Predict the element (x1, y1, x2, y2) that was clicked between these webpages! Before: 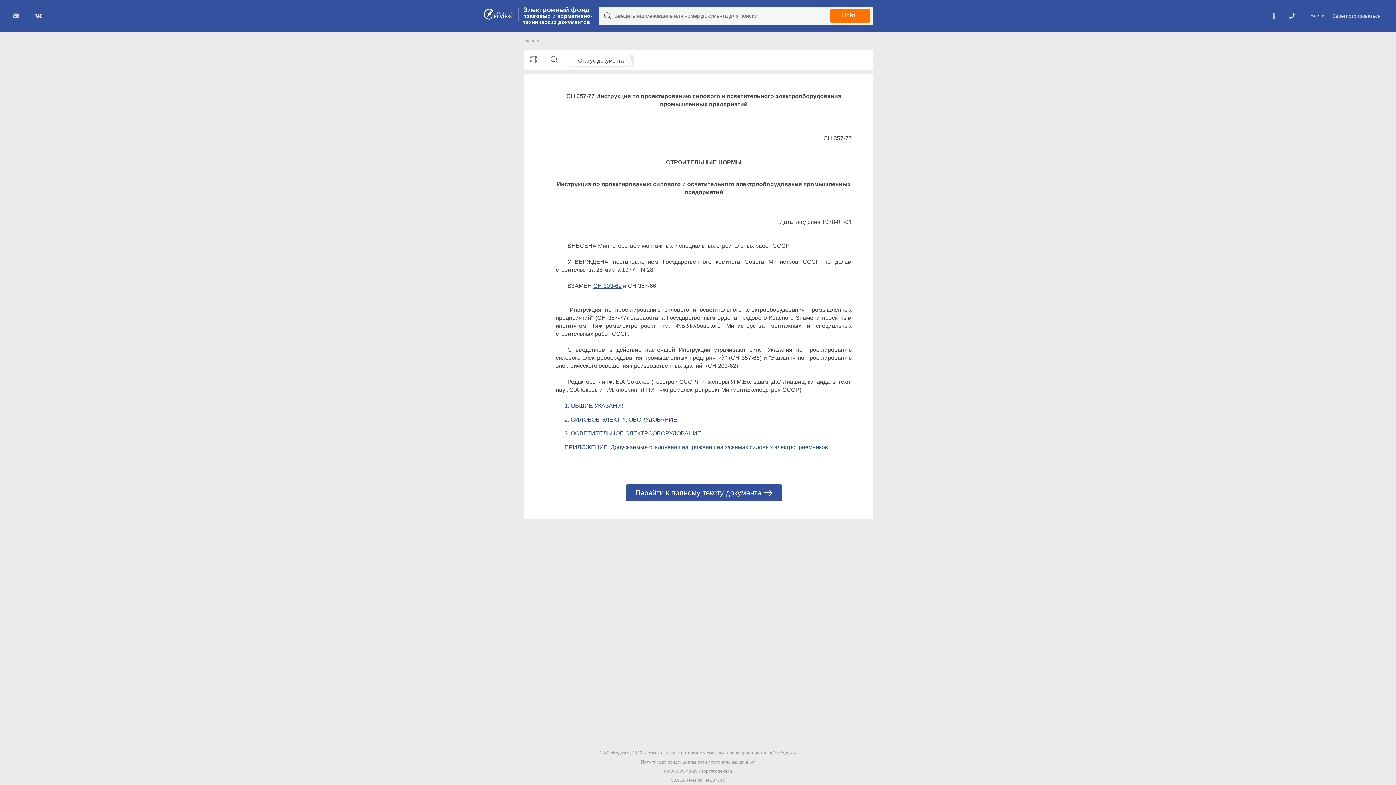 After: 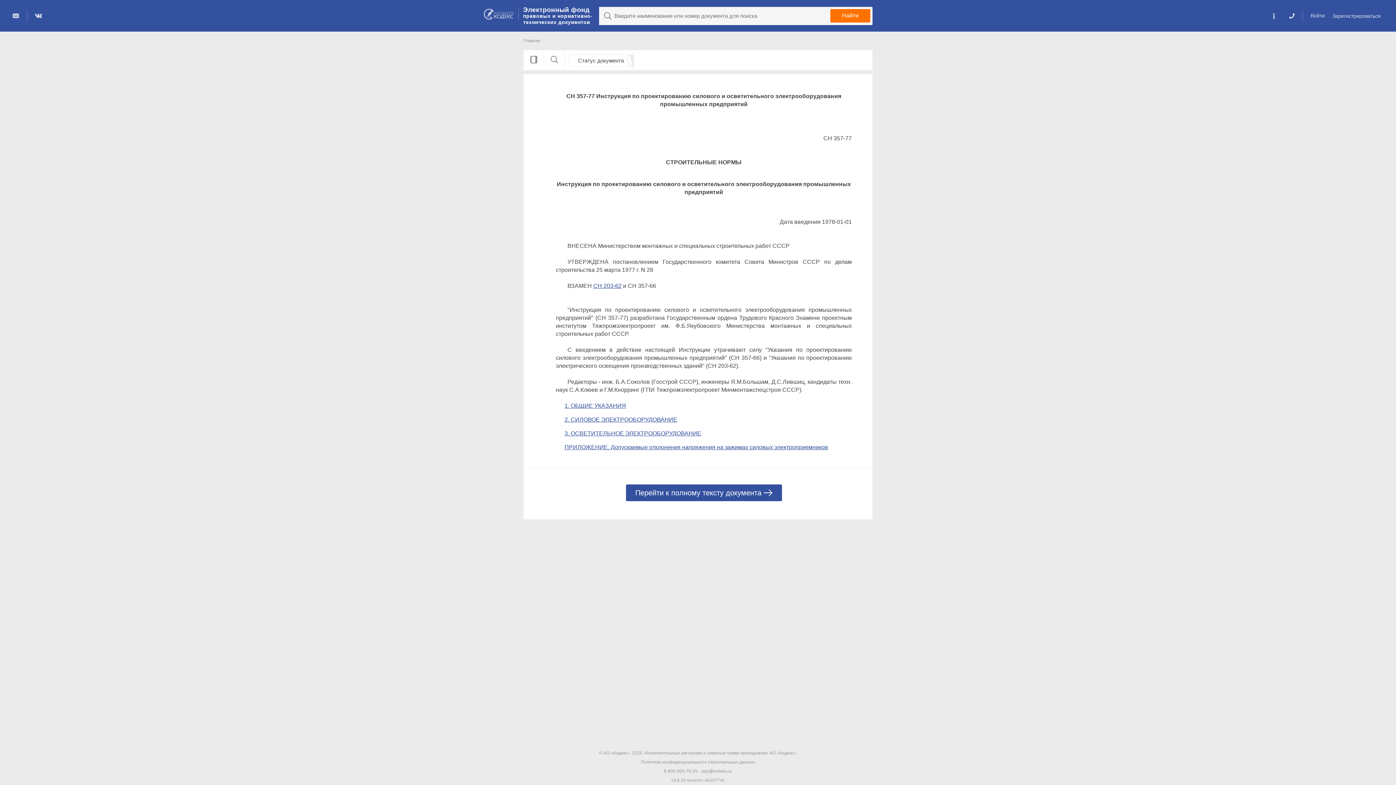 Action: bbox: (482, 6, 515, 21)